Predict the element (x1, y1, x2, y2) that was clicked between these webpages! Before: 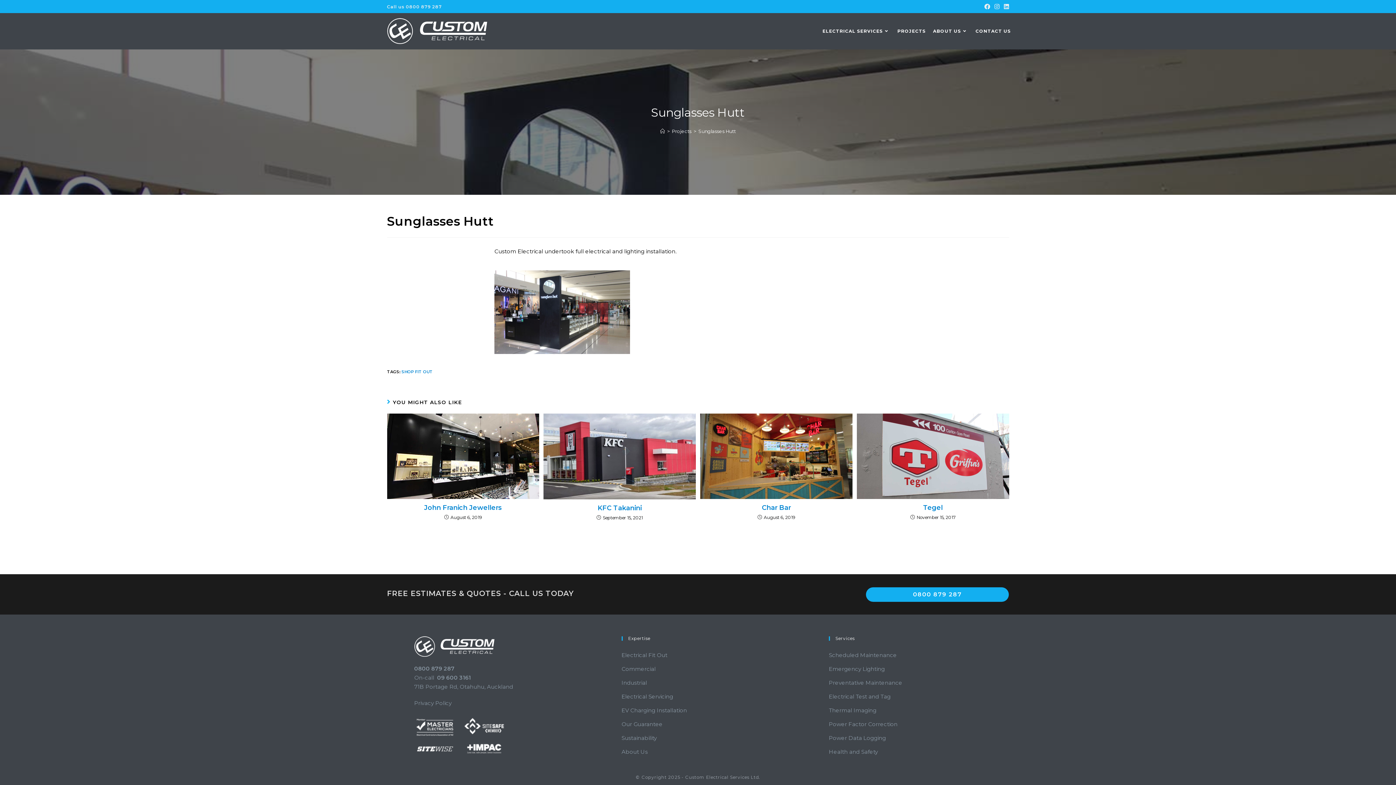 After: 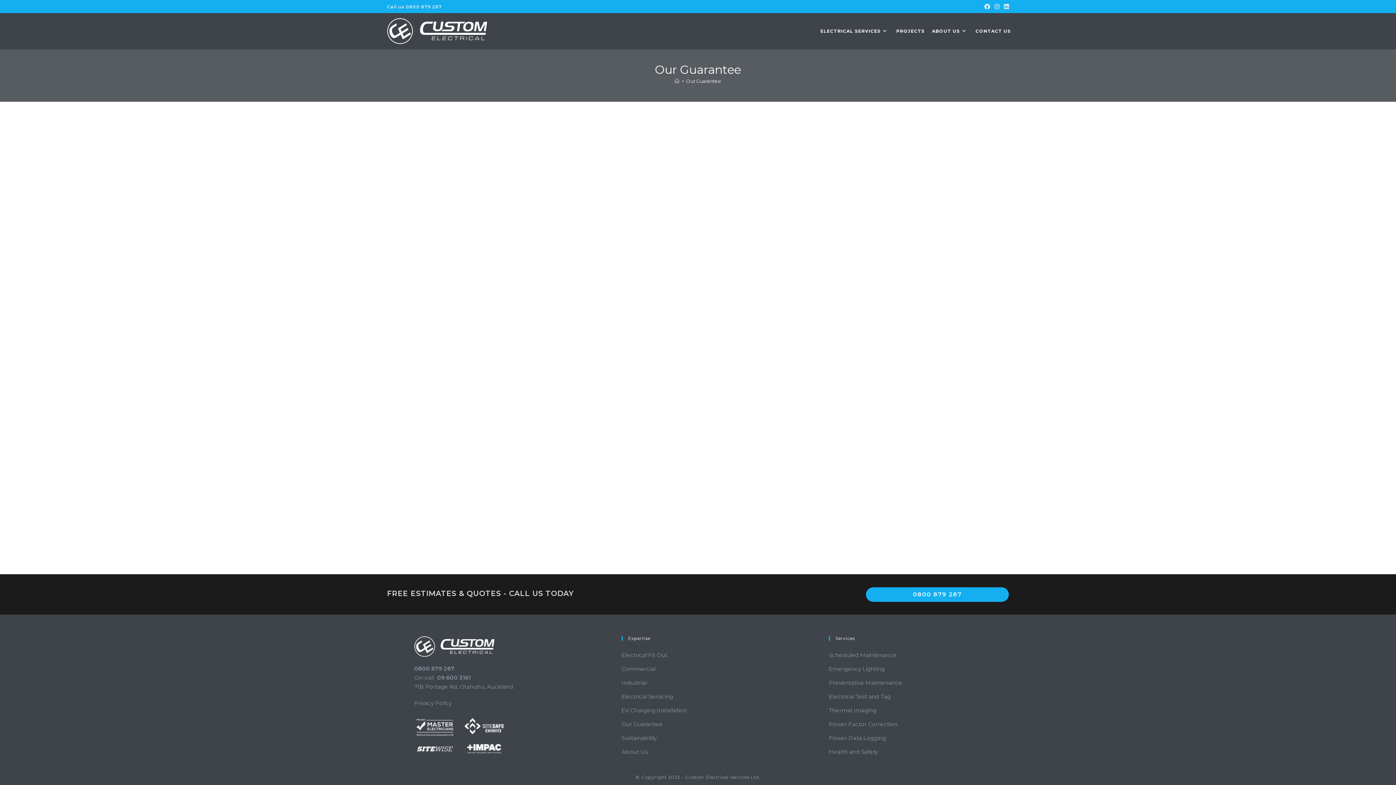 Action: bbox: (621, 721, 662, 728) label: Our Guarantee